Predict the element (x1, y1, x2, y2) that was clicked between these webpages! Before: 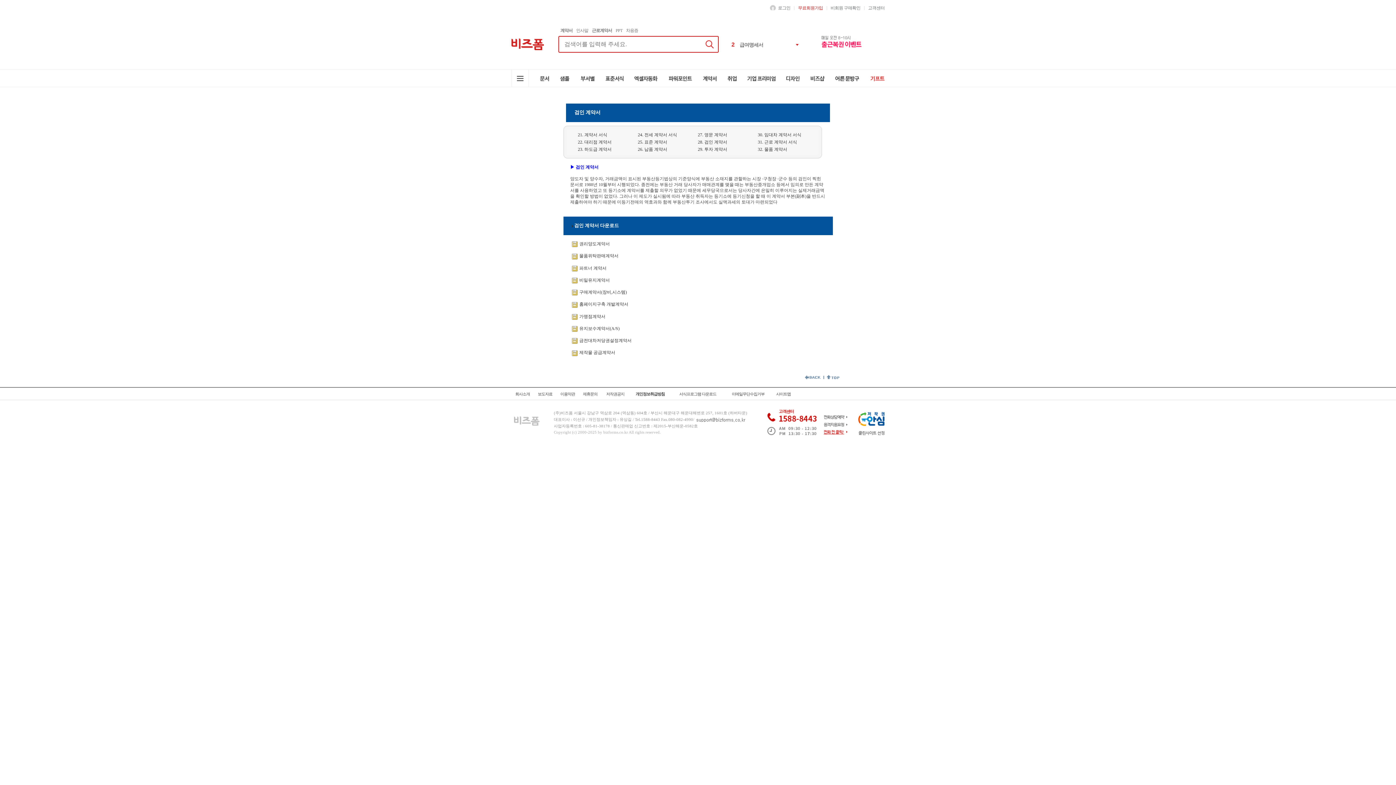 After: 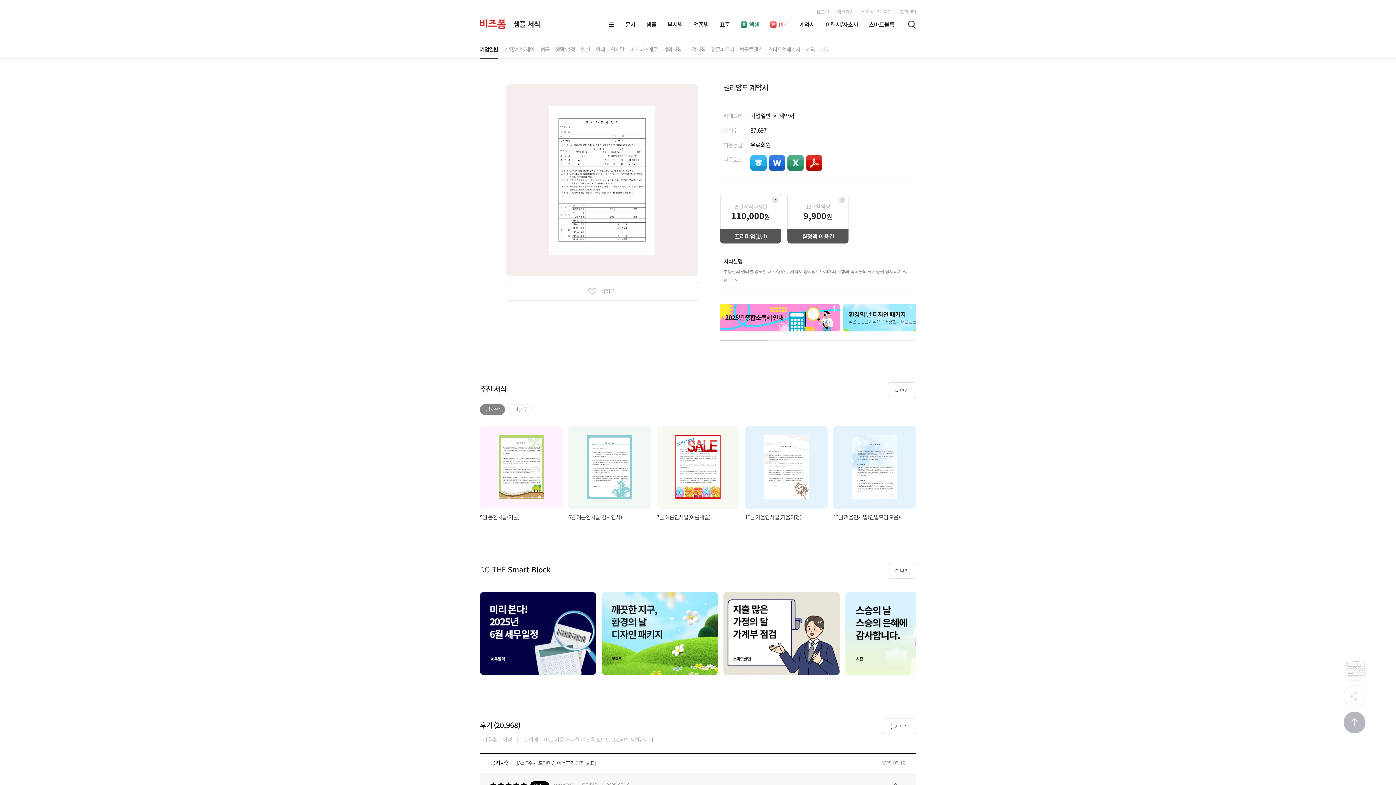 Action: bbox: (571, 241, 610, 246) label: 권리양도계약서